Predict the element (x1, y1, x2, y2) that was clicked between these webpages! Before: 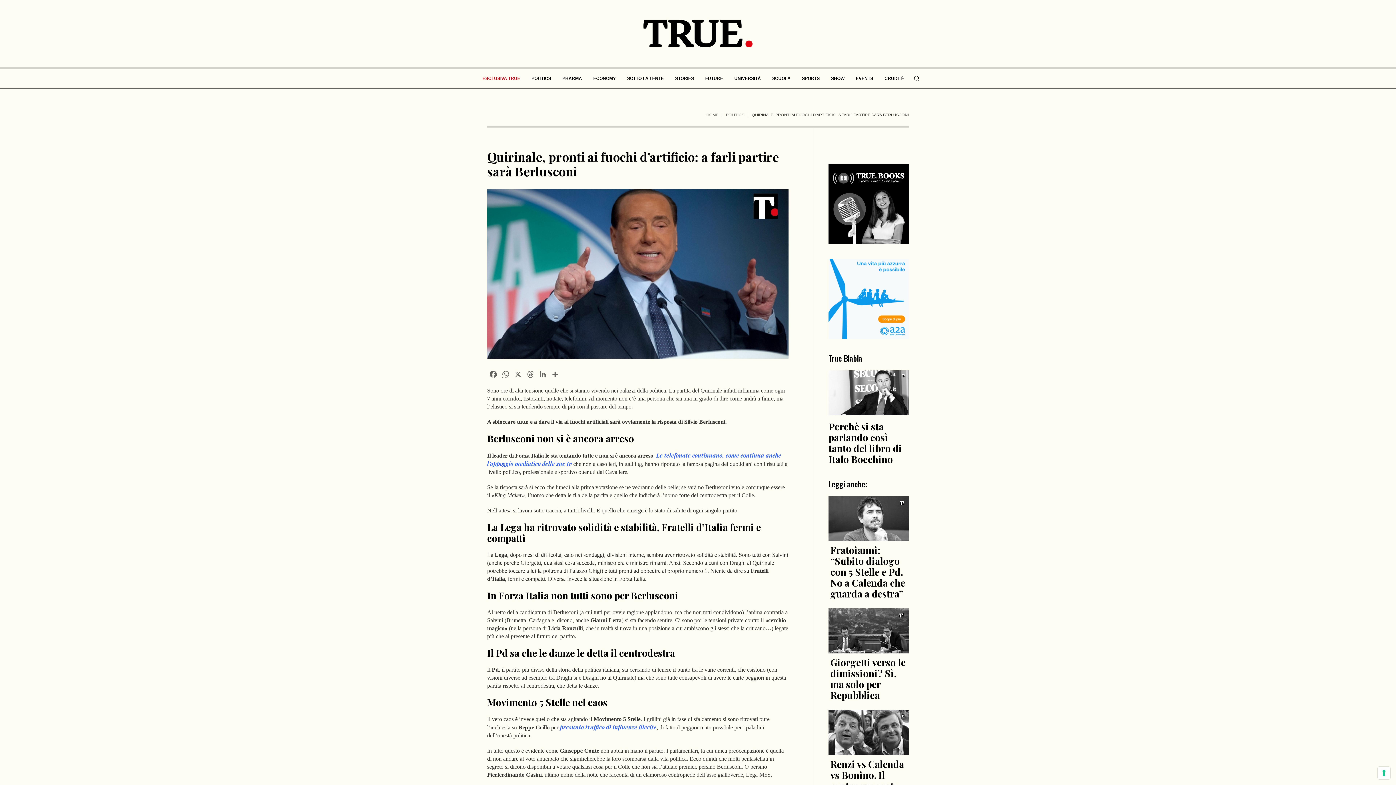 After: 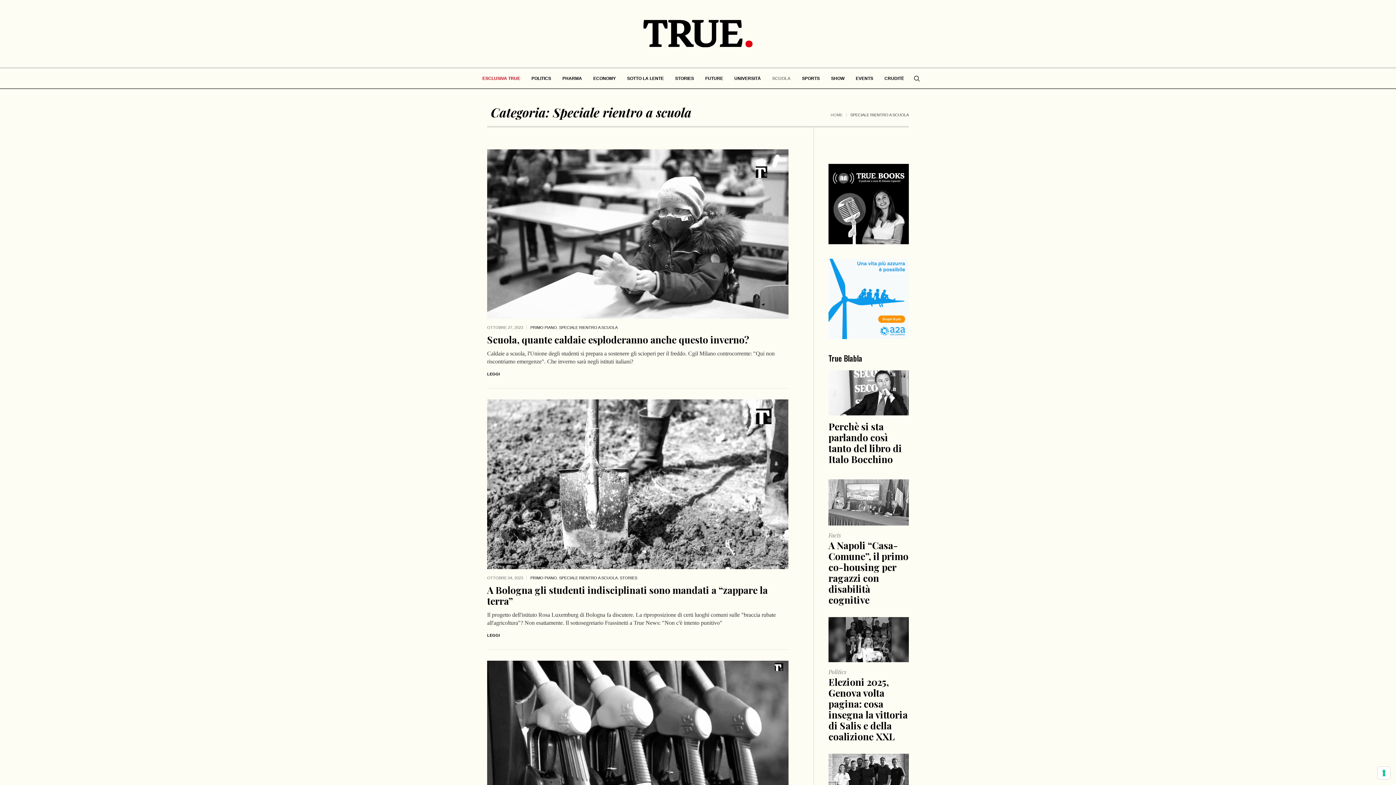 Action: label: SCUOLA bbox: (766, 68, 796, 88)